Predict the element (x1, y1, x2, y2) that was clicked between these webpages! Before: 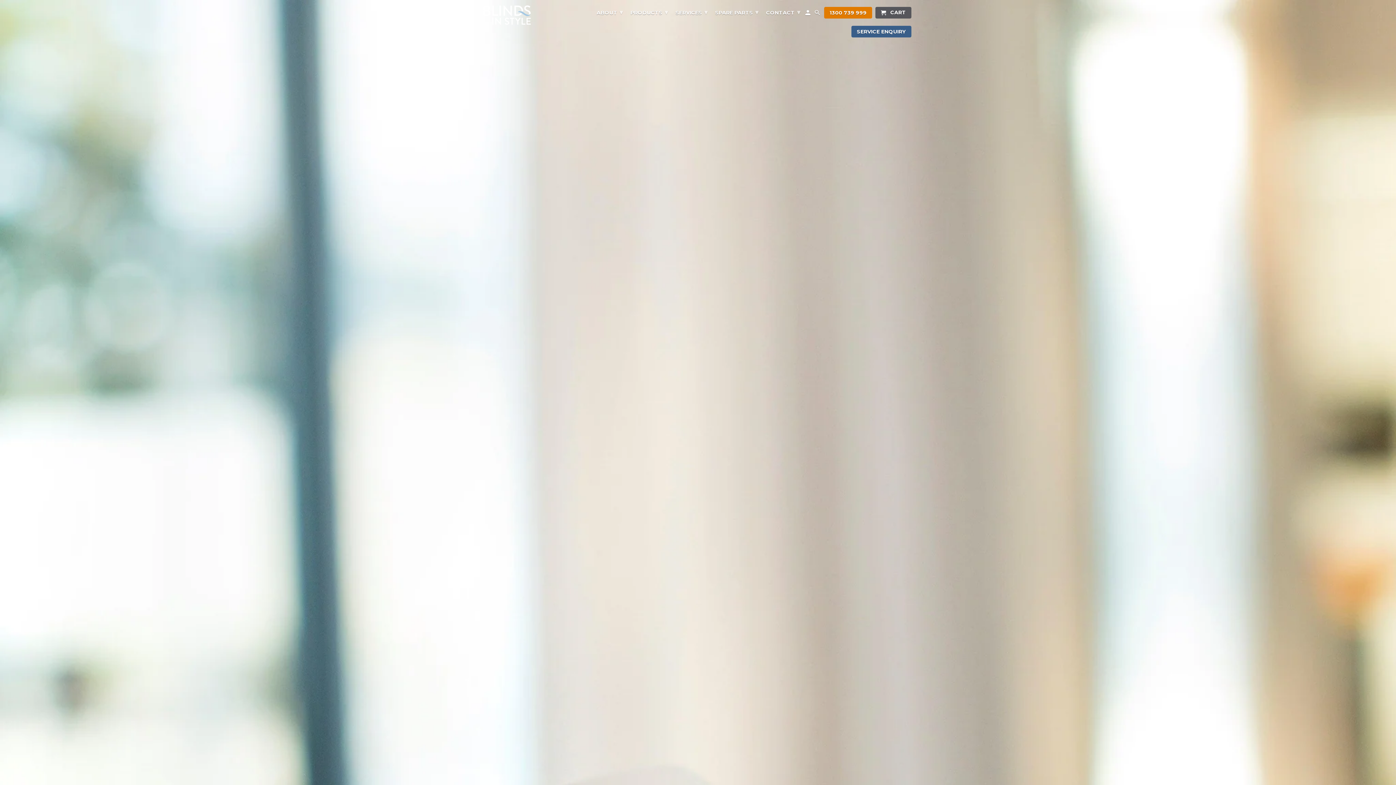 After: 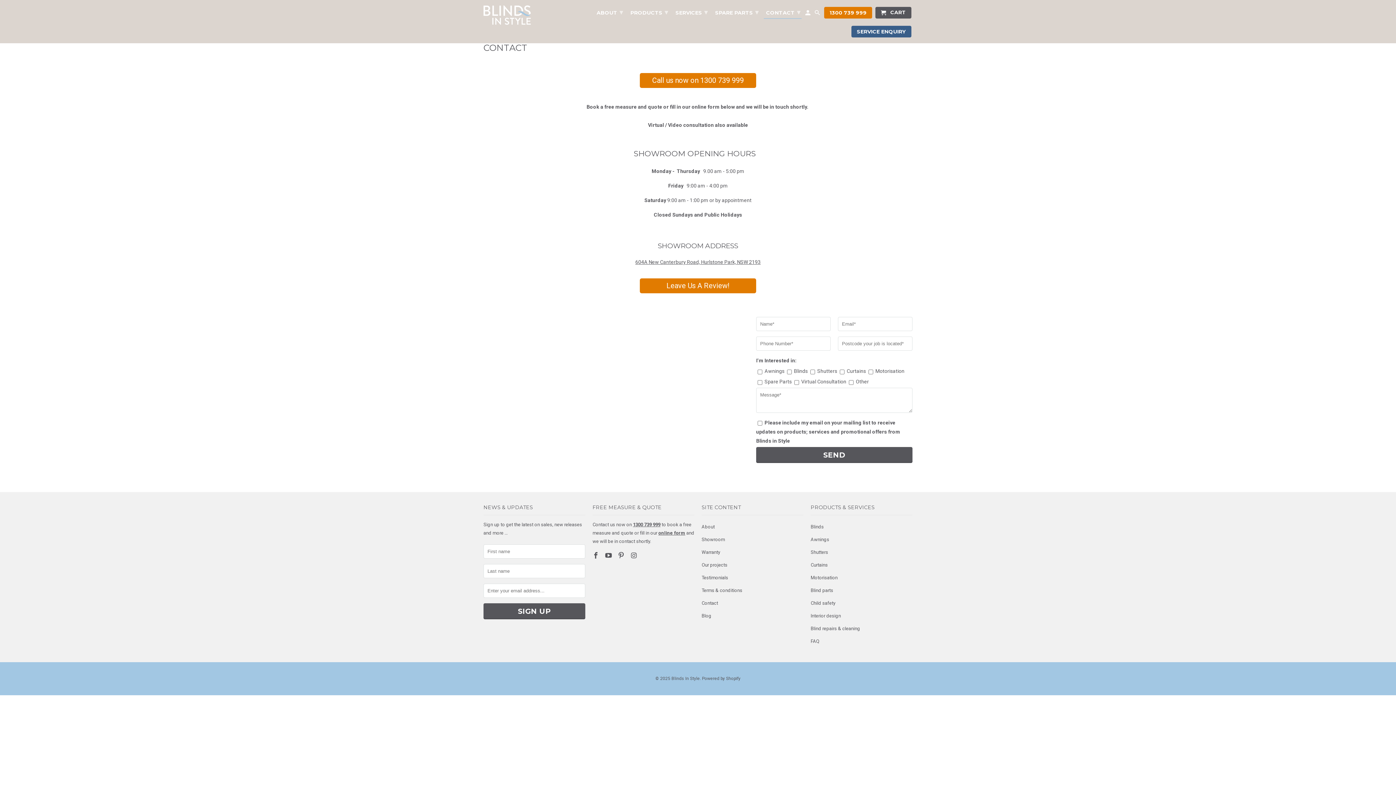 Action: bbox: (763, 5, 802, 18) label: CONTACT ▾